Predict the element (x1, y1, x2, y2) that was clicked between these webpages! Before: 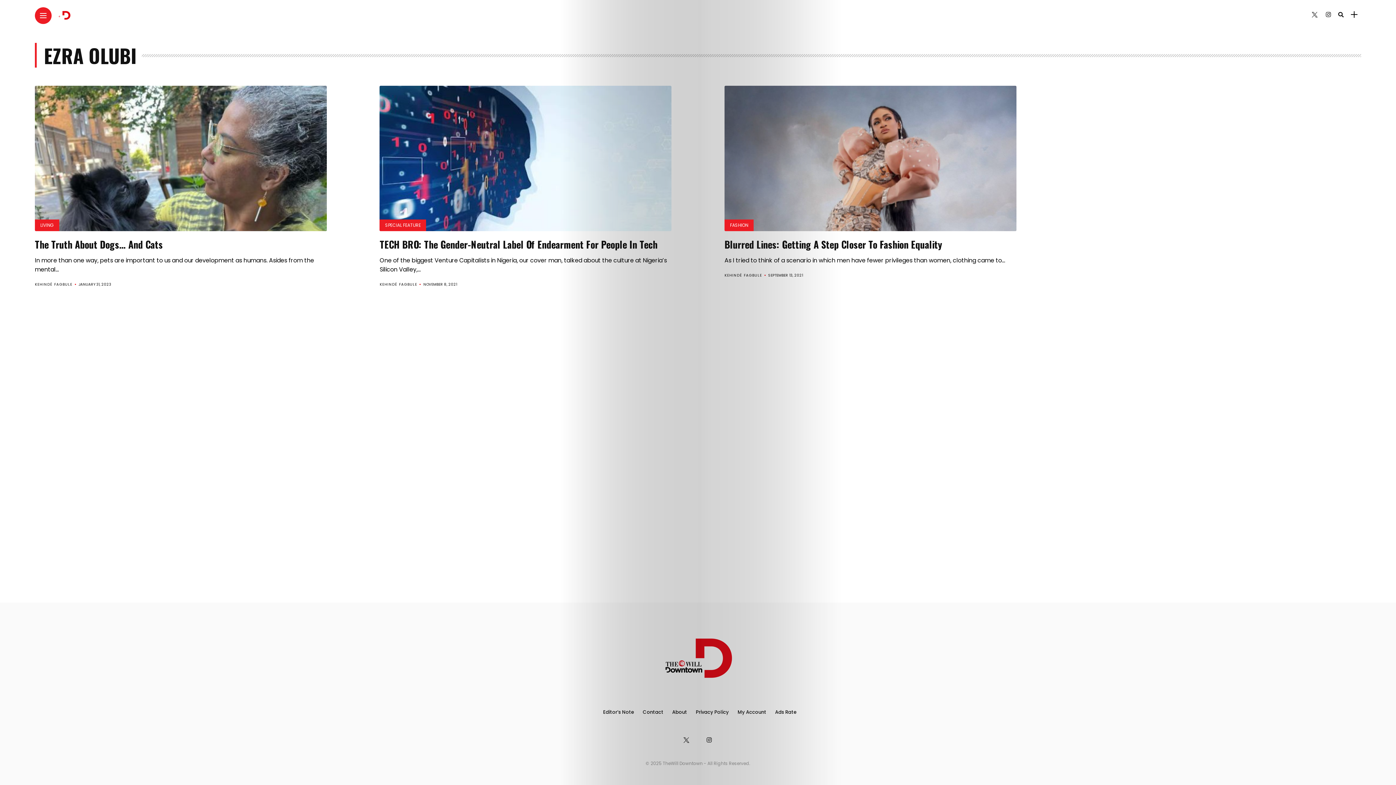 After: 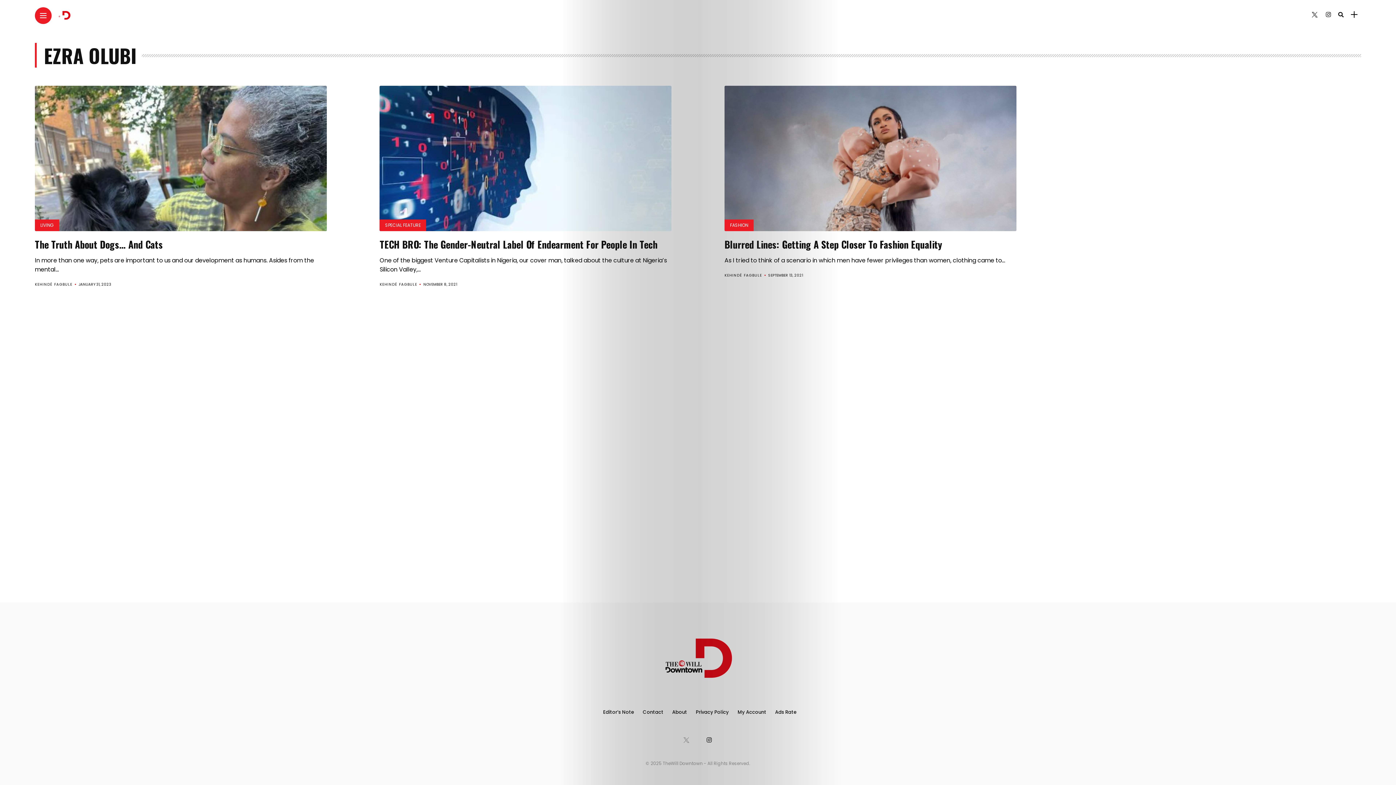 Action: bbox: (682, 736, 692, 744)